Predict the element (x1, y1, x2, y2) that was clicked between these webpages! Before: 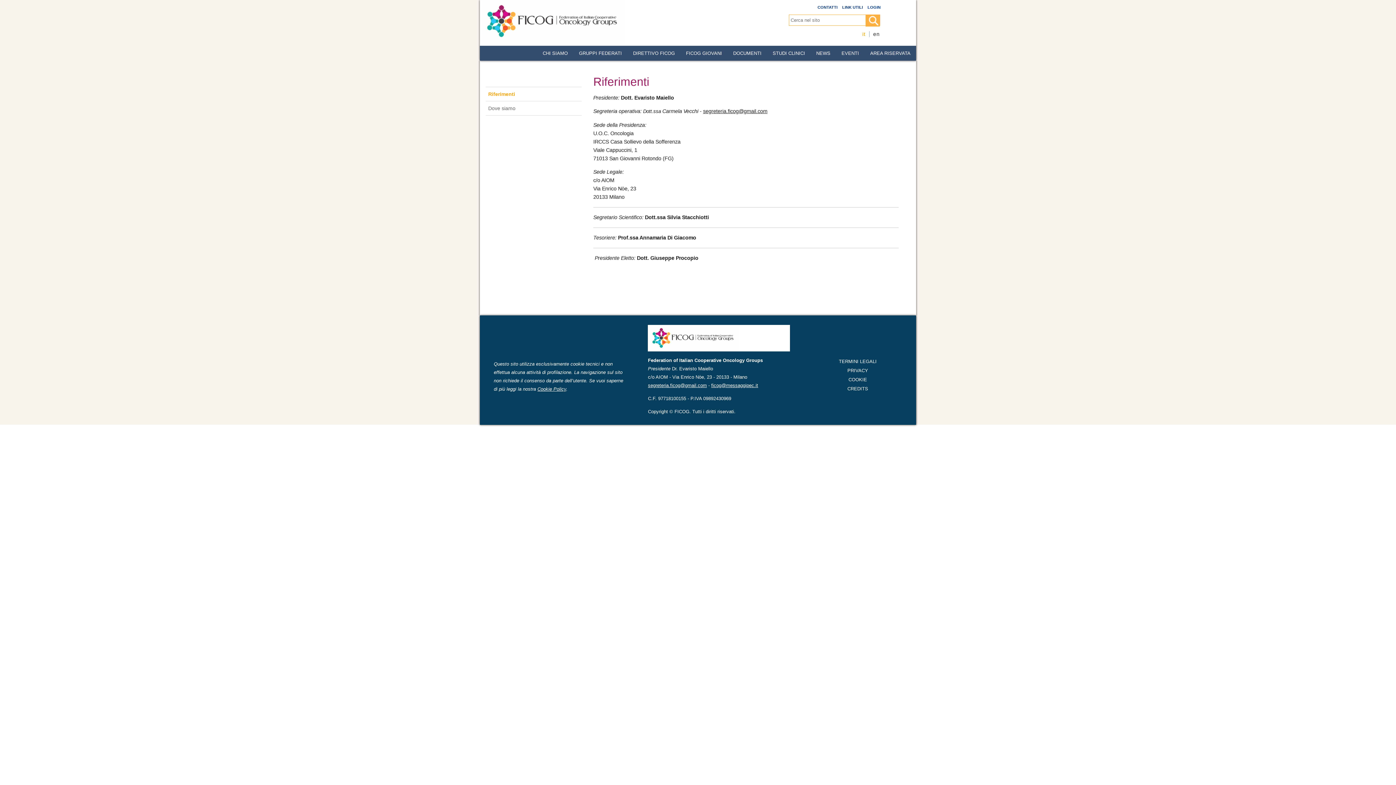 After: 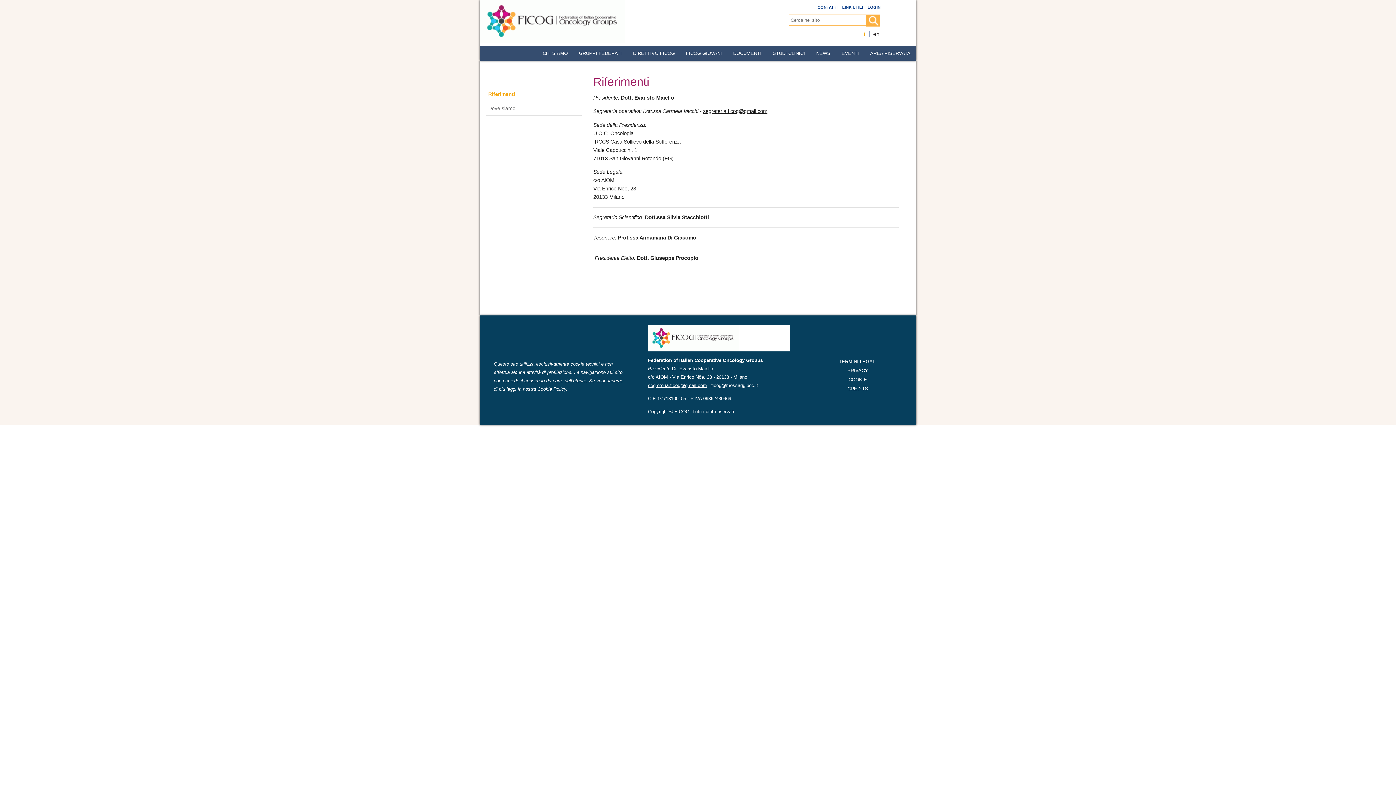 Action: bbox: (711, 382, 758, 388) label: ficog@messaggipec.it